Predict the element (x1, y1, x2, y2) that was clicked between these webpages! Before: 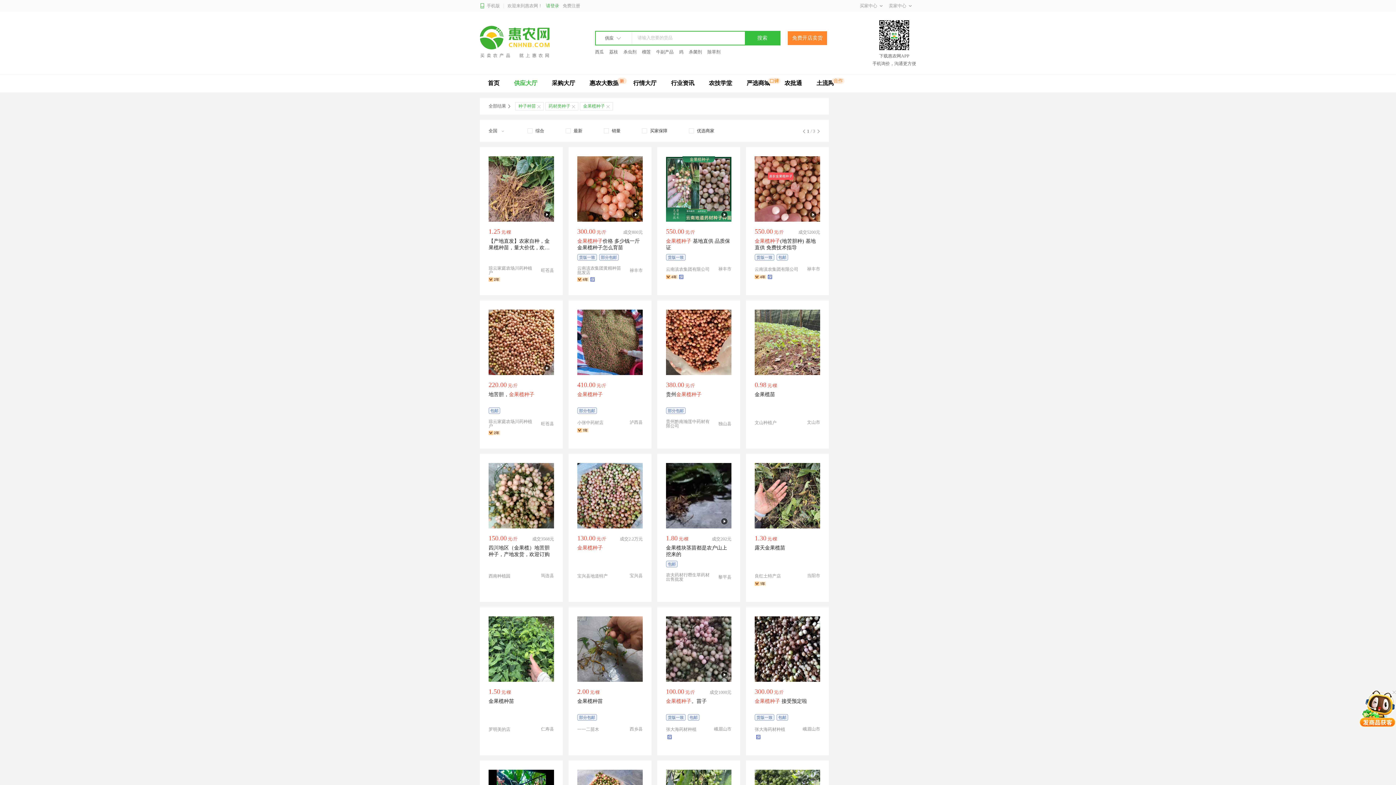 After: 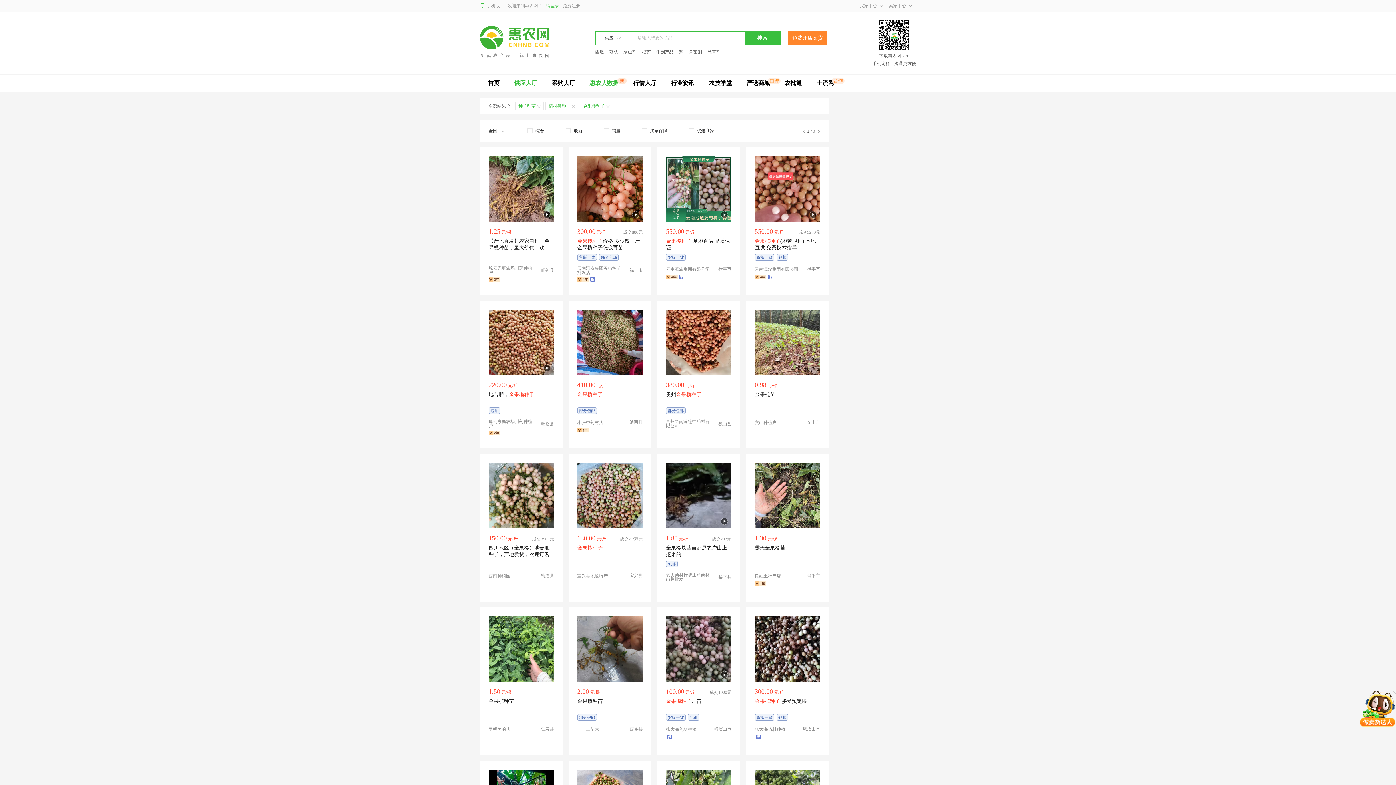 Action: label: 惠农大数据 bbox: (589, 80, 618, 86)